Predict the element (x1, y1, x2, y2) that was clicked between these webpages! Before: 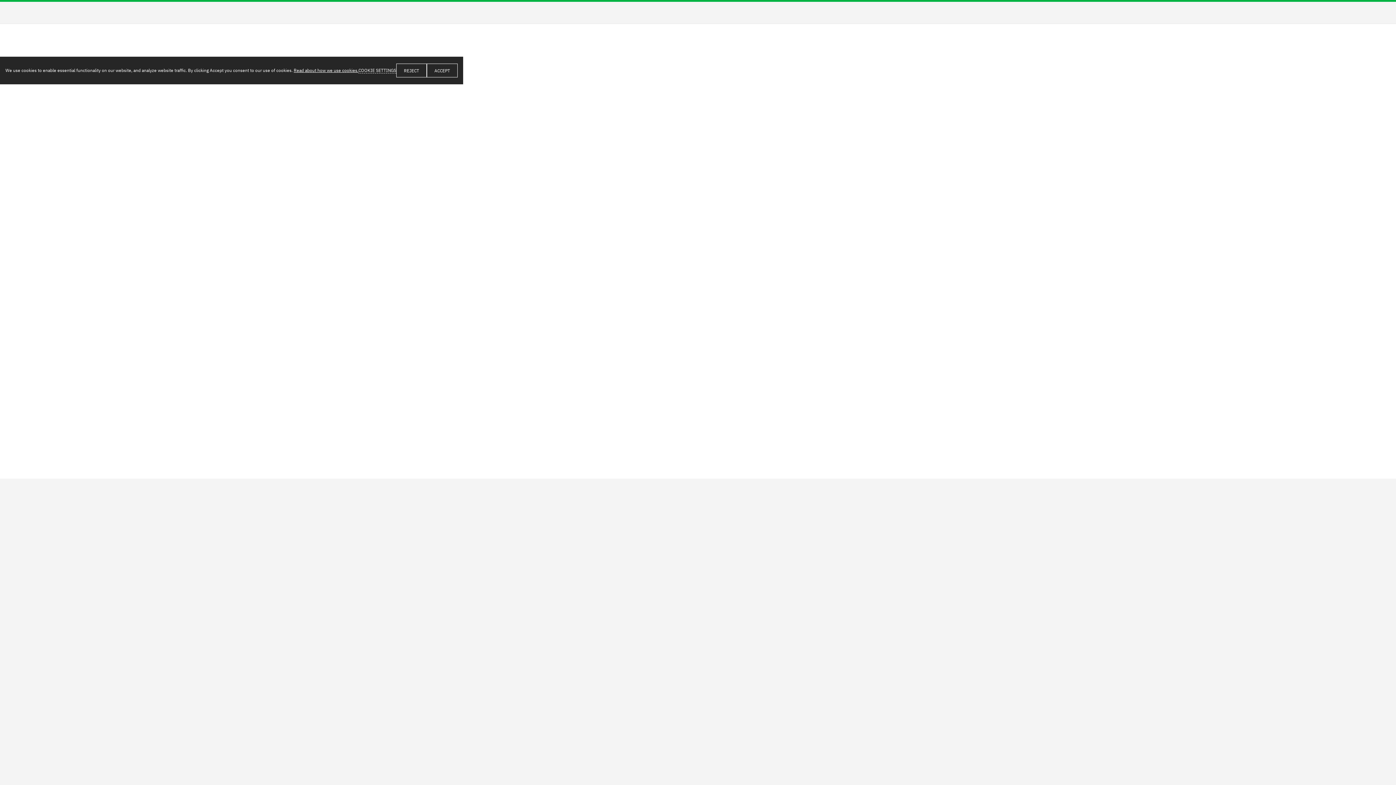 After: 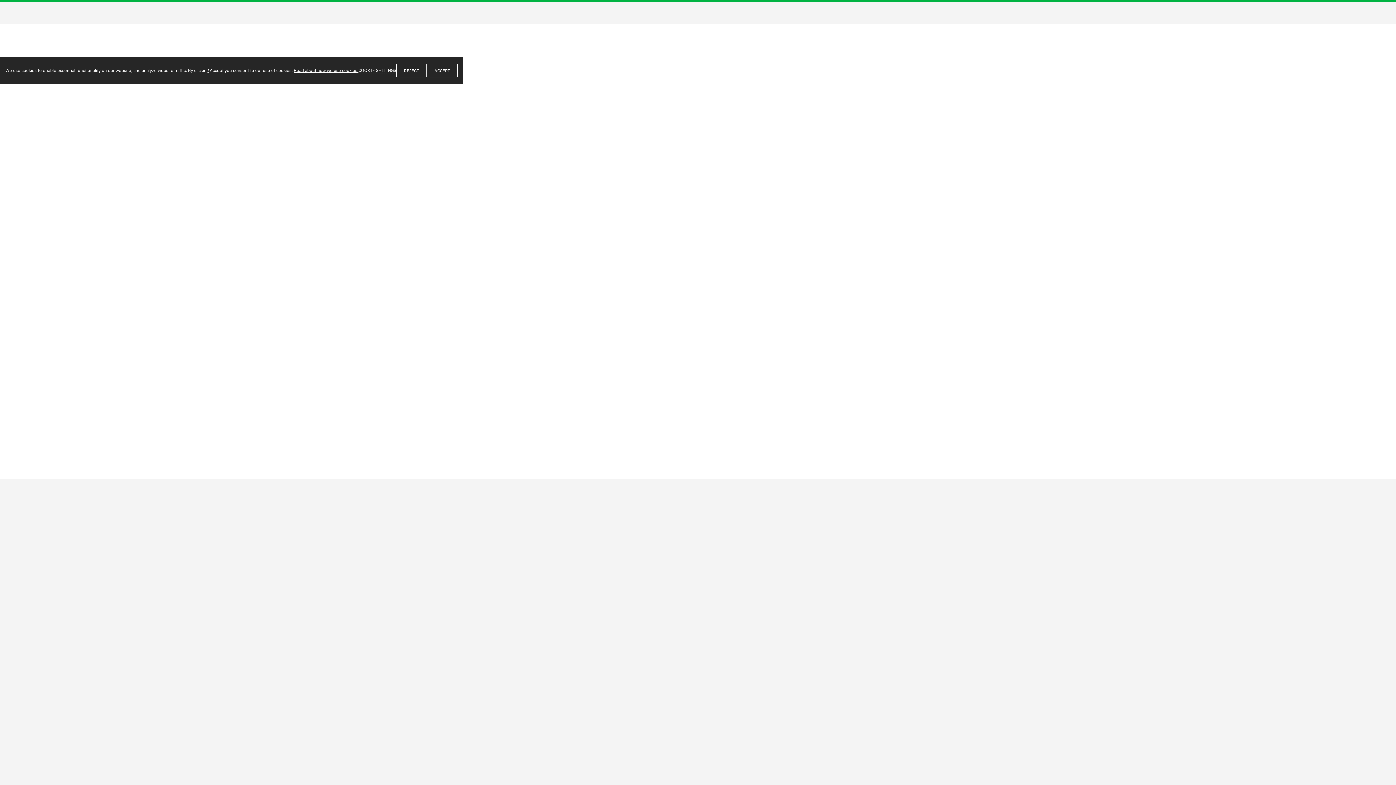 Action: bbox: (849, 586, 863, 600)